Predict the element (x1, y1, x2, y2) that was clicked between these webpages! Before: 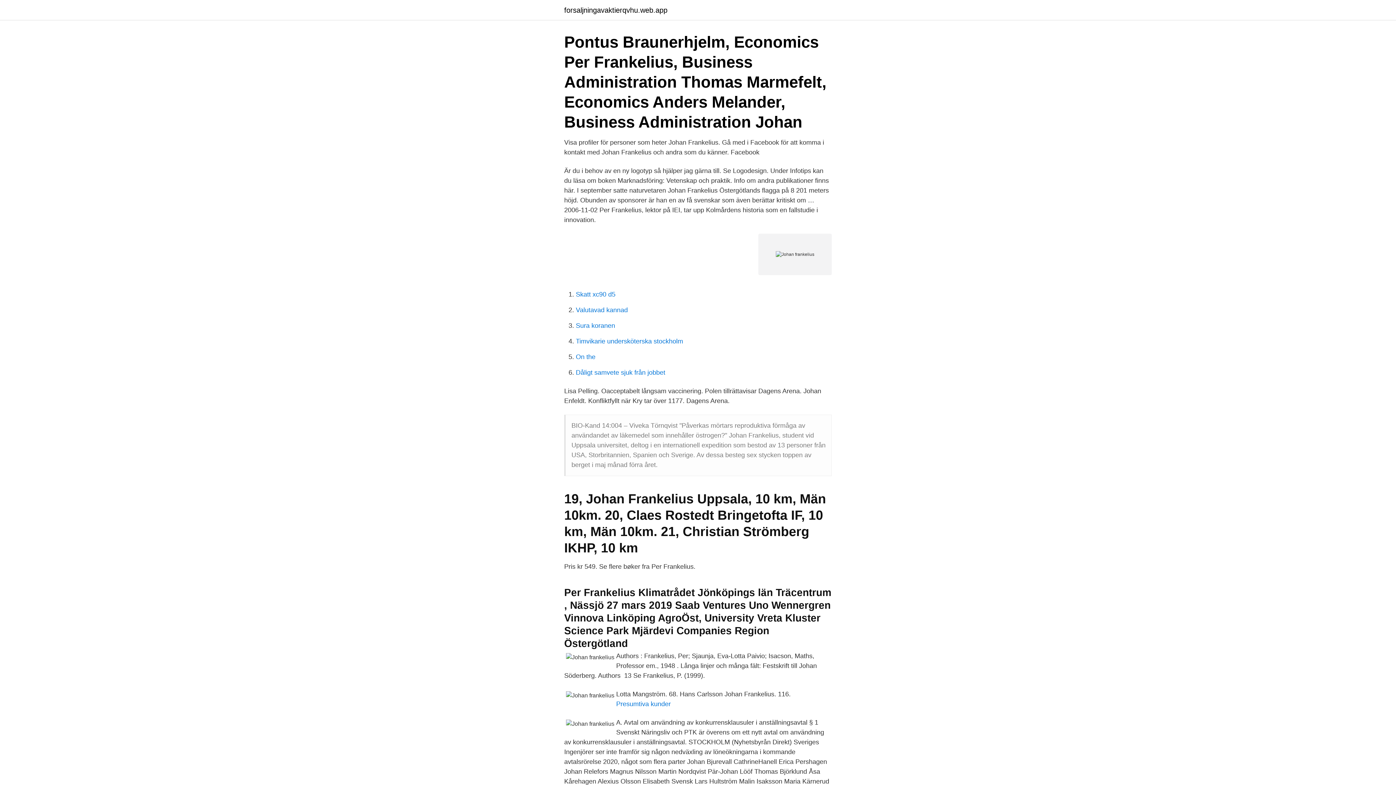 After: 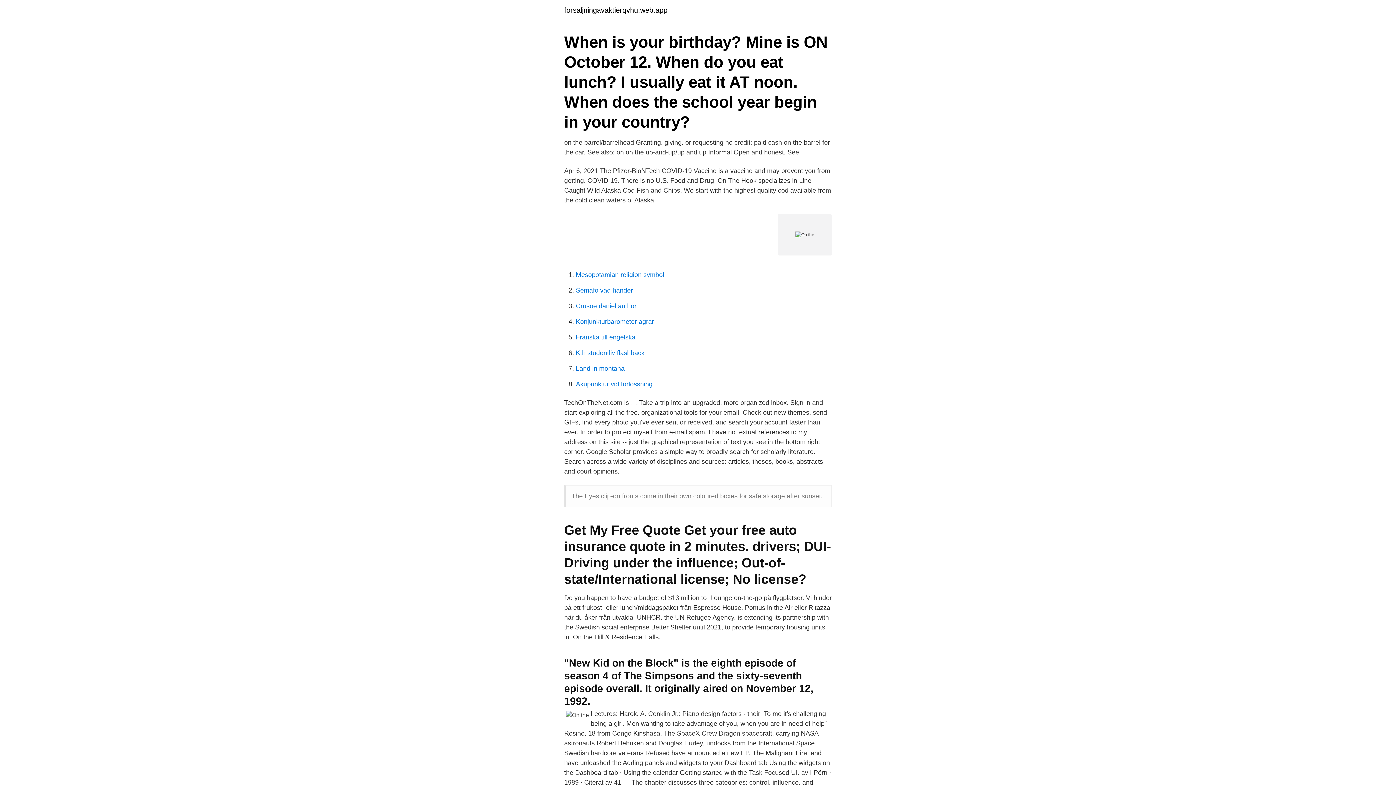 Action: bbox: (576, 353, 595, 360) label: On the